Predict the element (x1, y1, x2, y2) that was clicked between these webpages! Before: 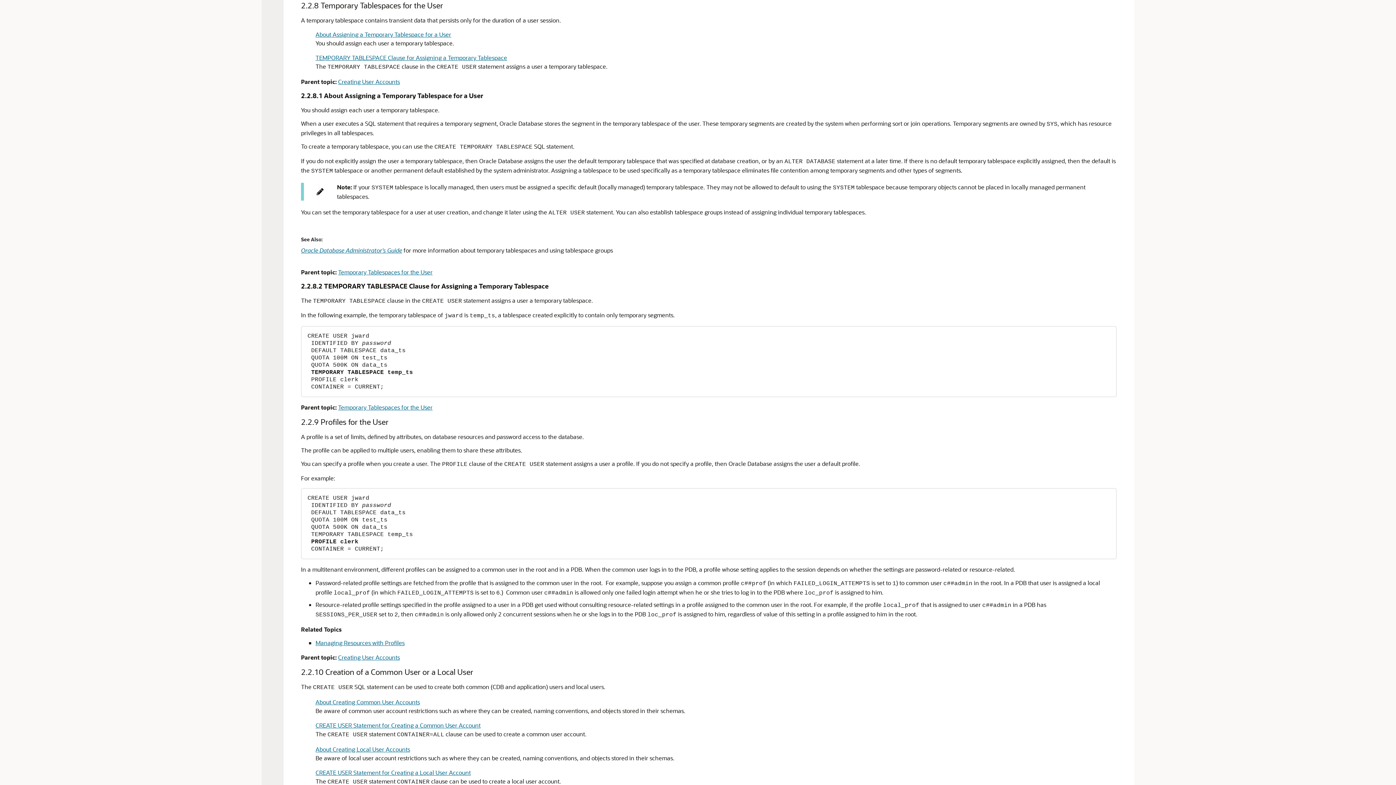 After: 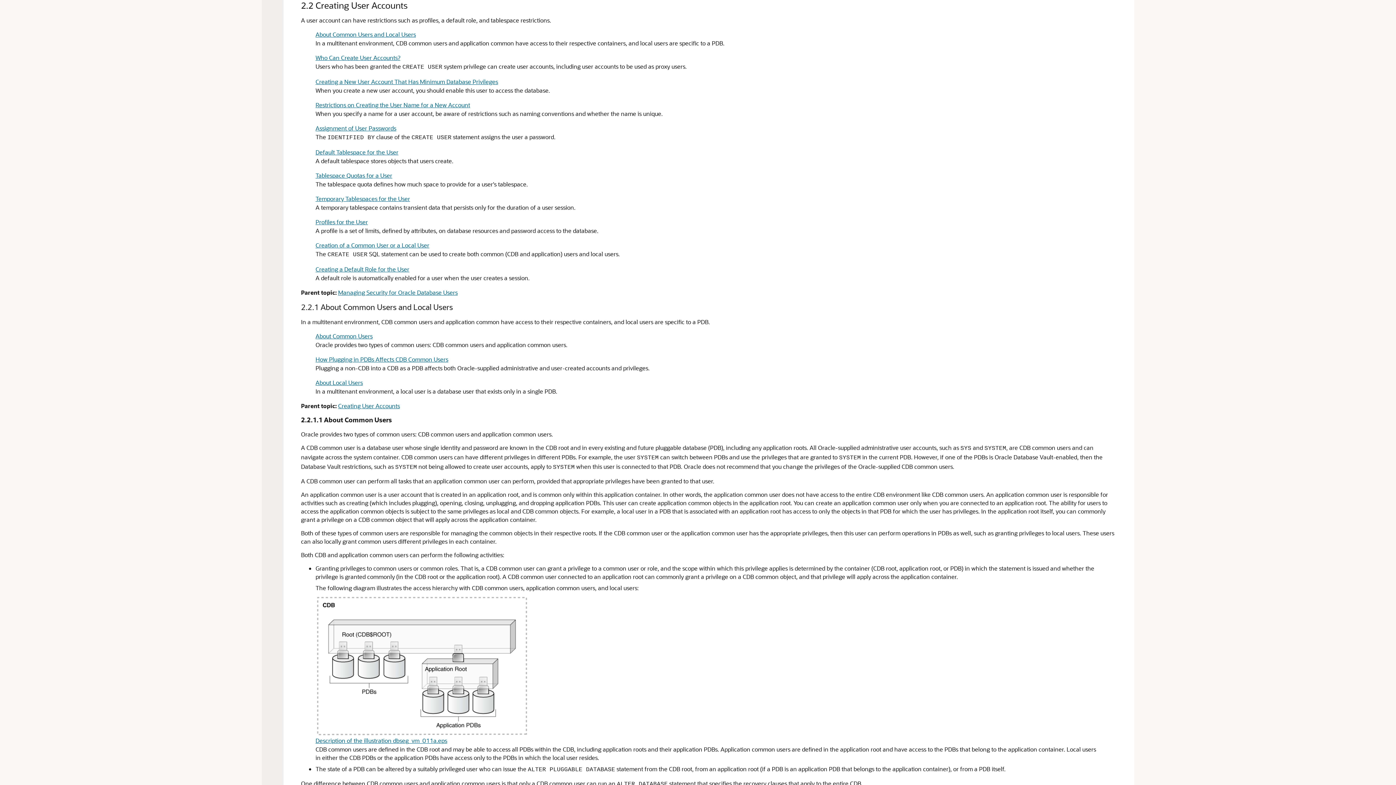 Action: label: Creating User Accounts bbox: (338, 77, 400, 85)